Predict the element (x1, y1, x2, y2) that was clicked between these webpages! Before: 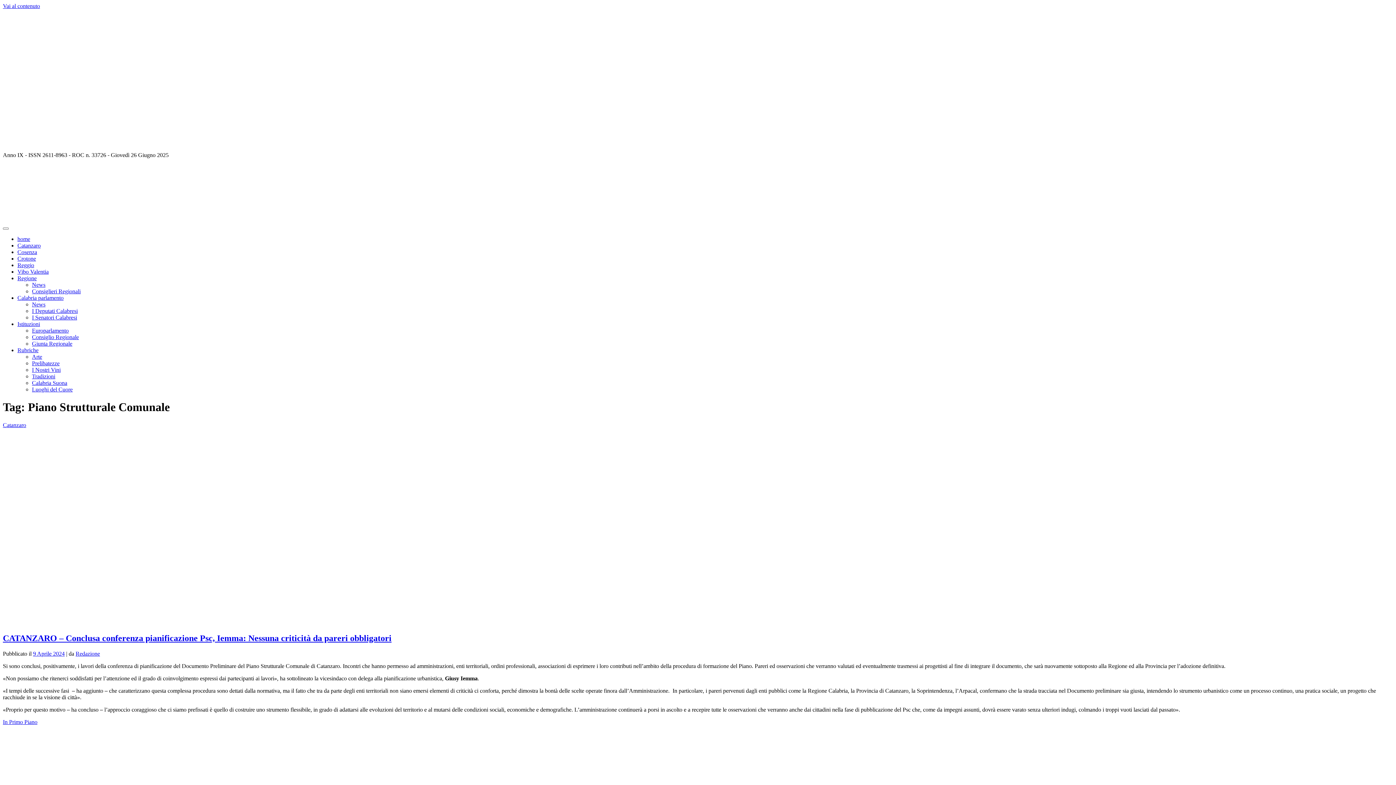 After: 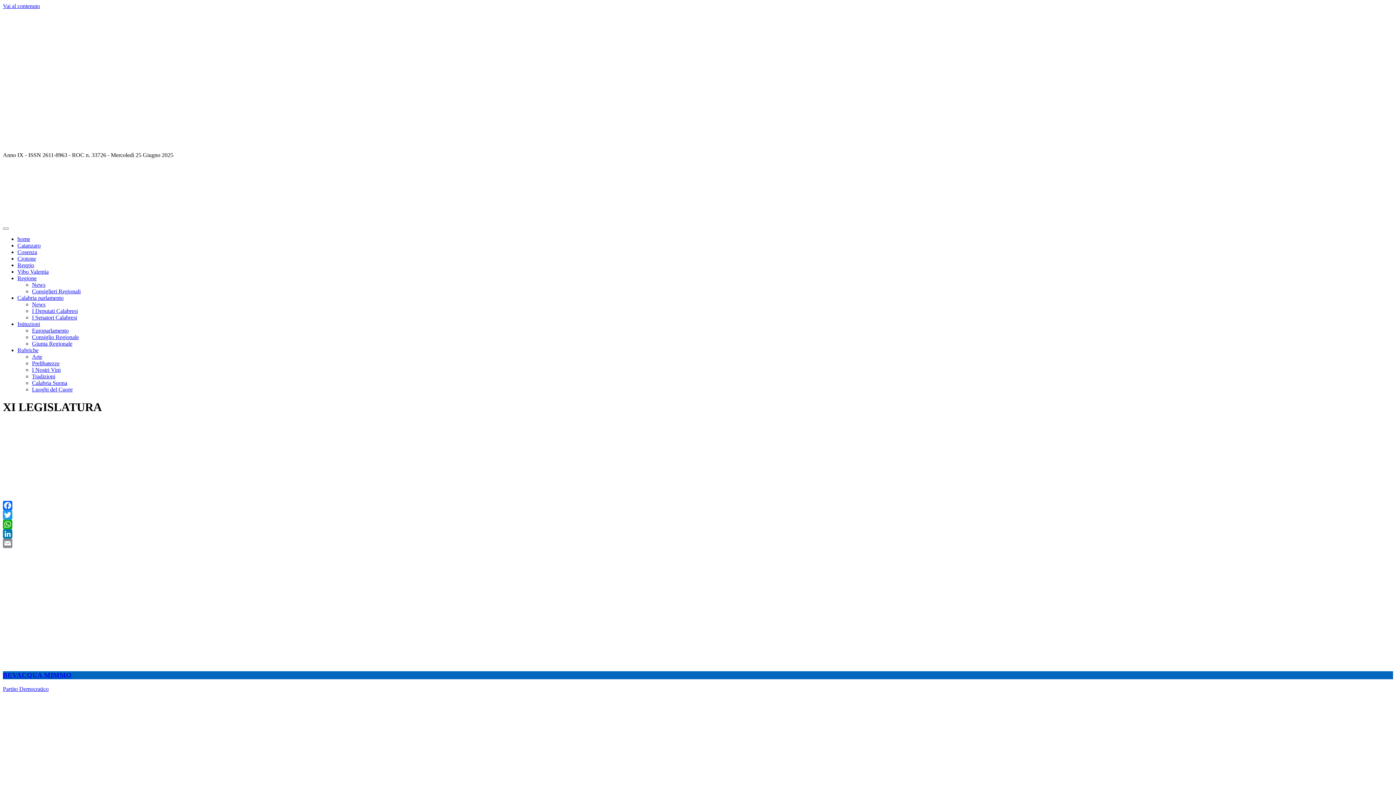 Action: bbox: (32, 288, 80, 294) label: Consiglieri Regionali